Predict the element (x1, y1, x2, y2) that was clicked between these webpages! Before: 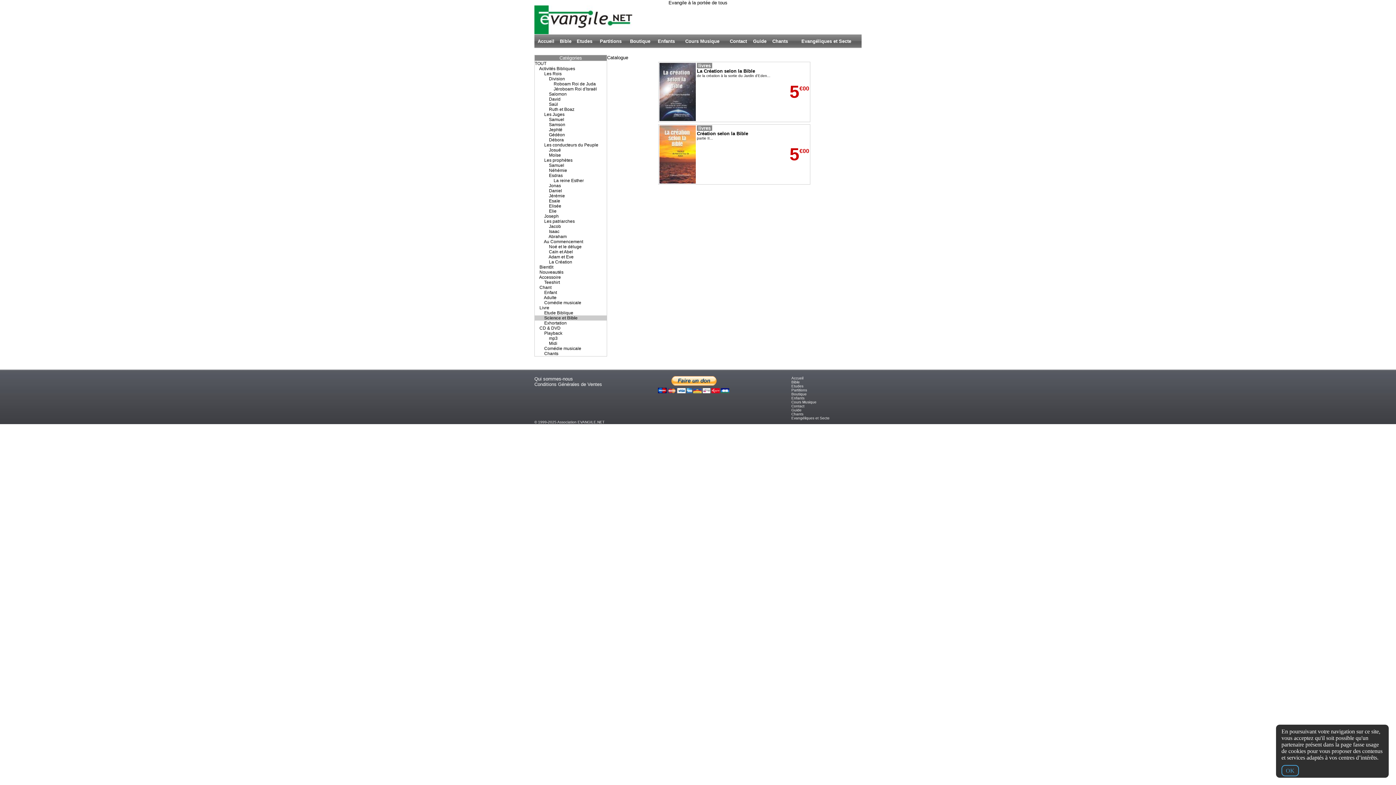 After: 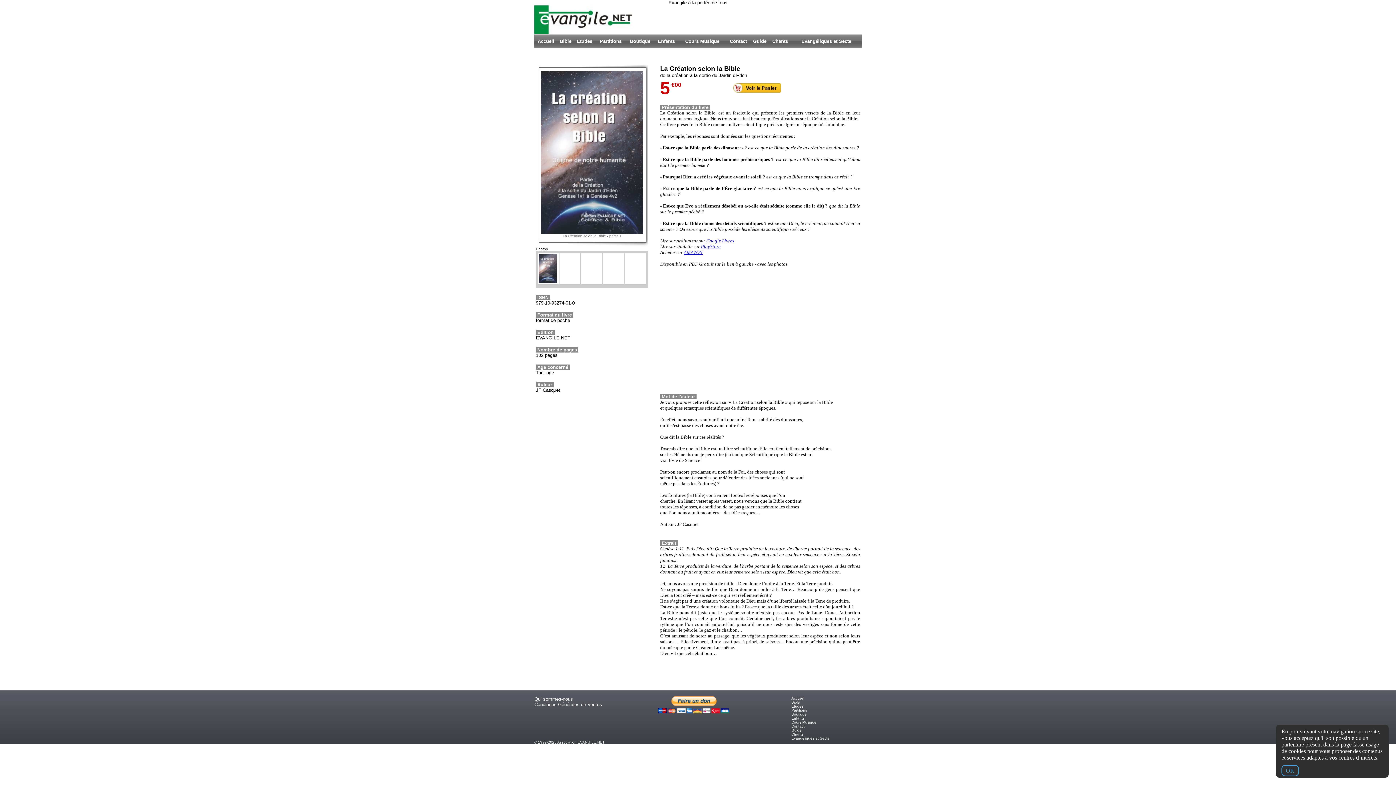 Action: bbox: (697, 68, 755, 73) label: La Création selon la Bible